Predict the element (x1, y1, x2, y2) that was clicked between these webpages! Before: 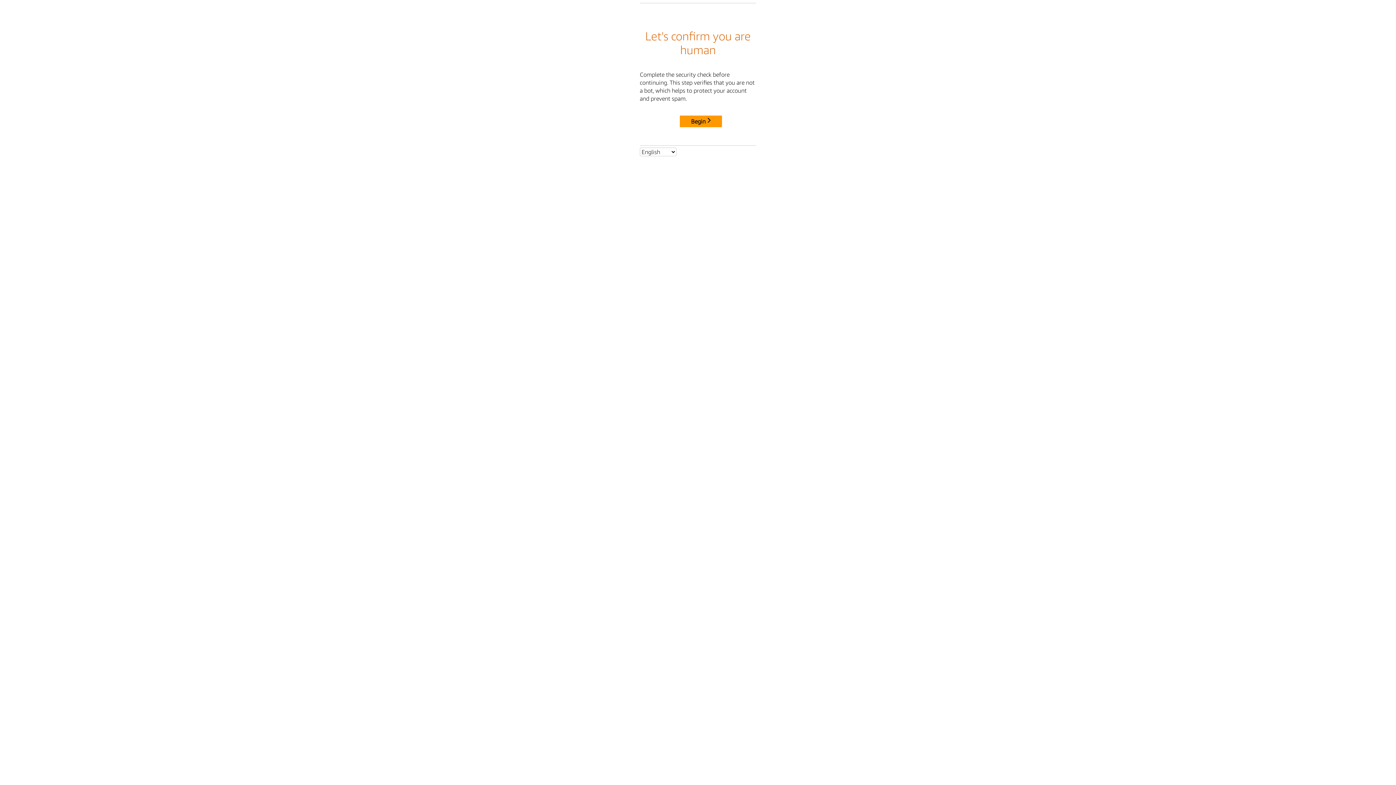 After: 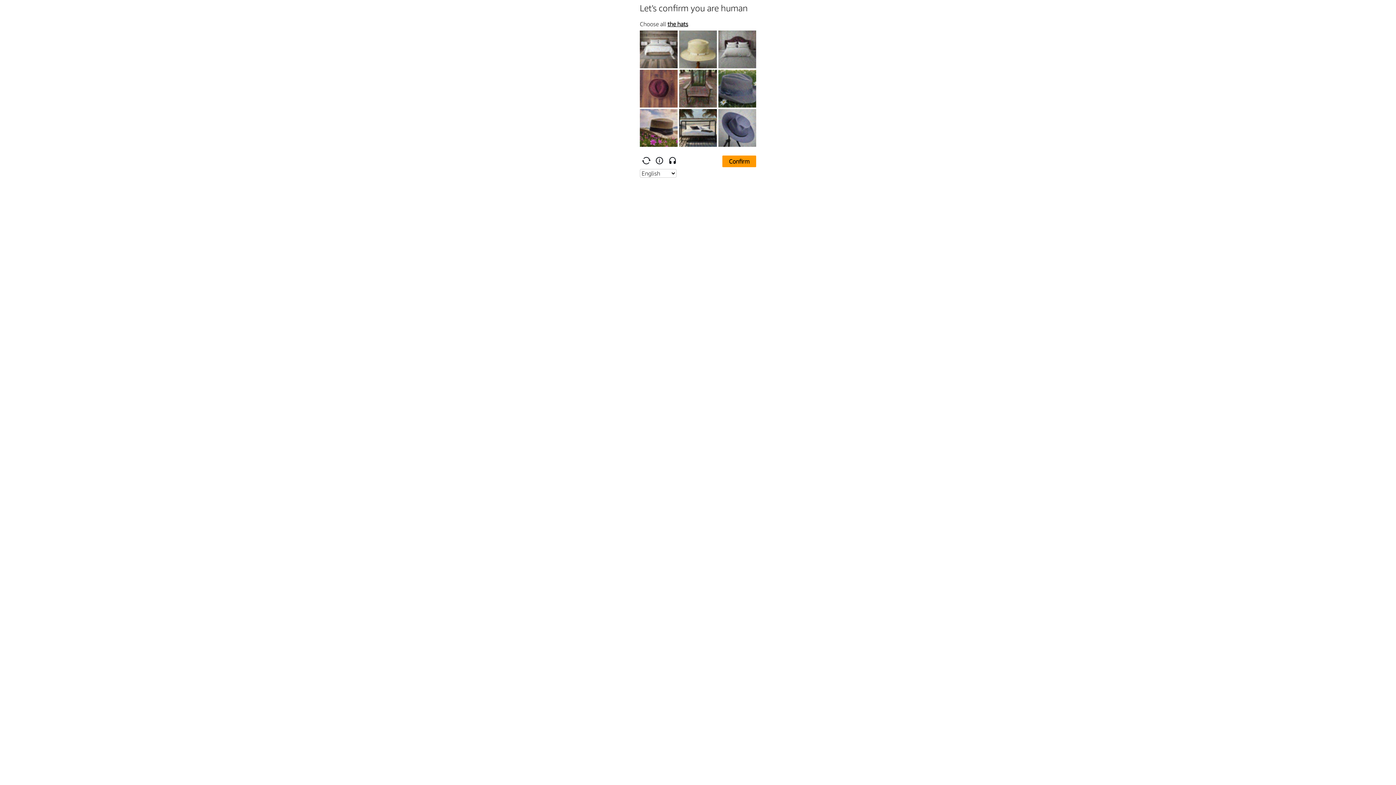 Action: label: Begin bbox: (680, 115, 722, 127)